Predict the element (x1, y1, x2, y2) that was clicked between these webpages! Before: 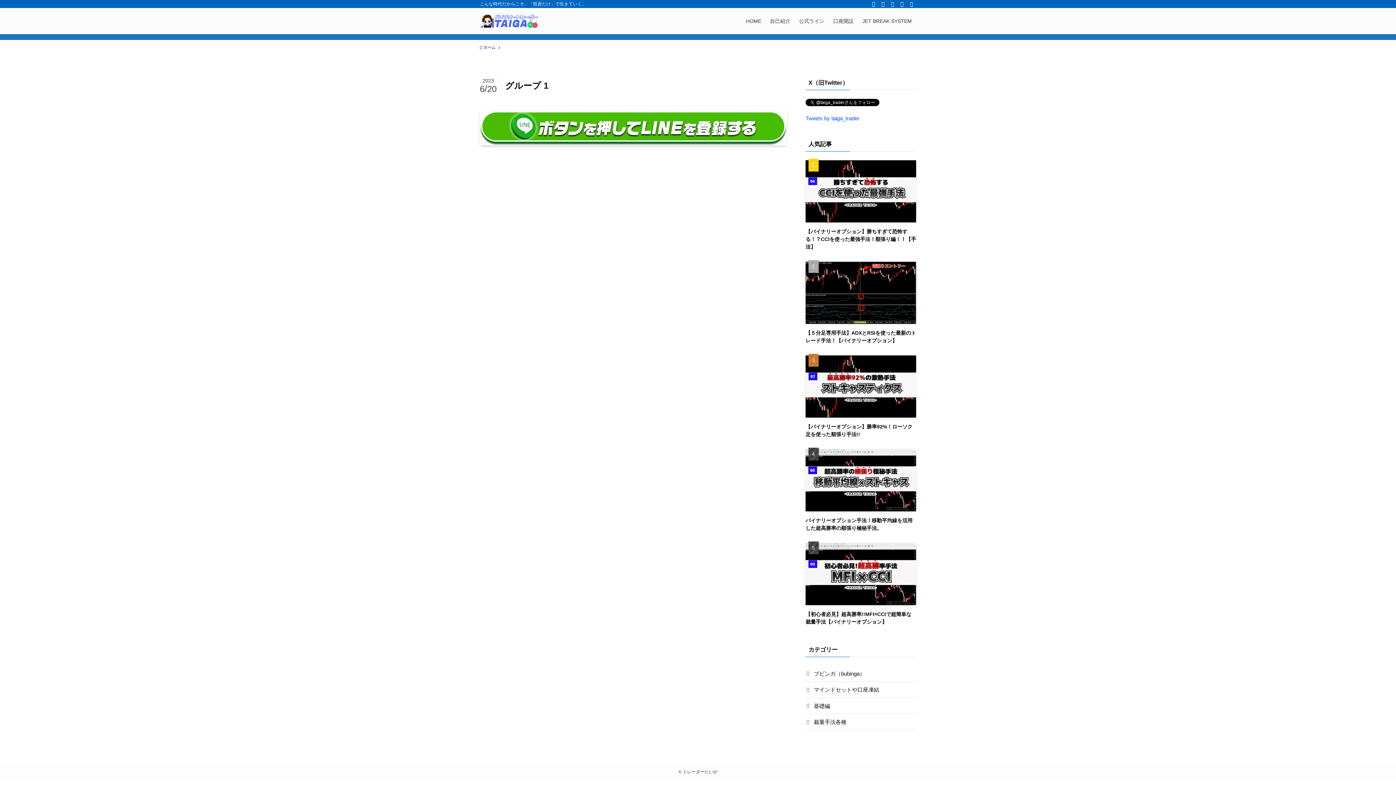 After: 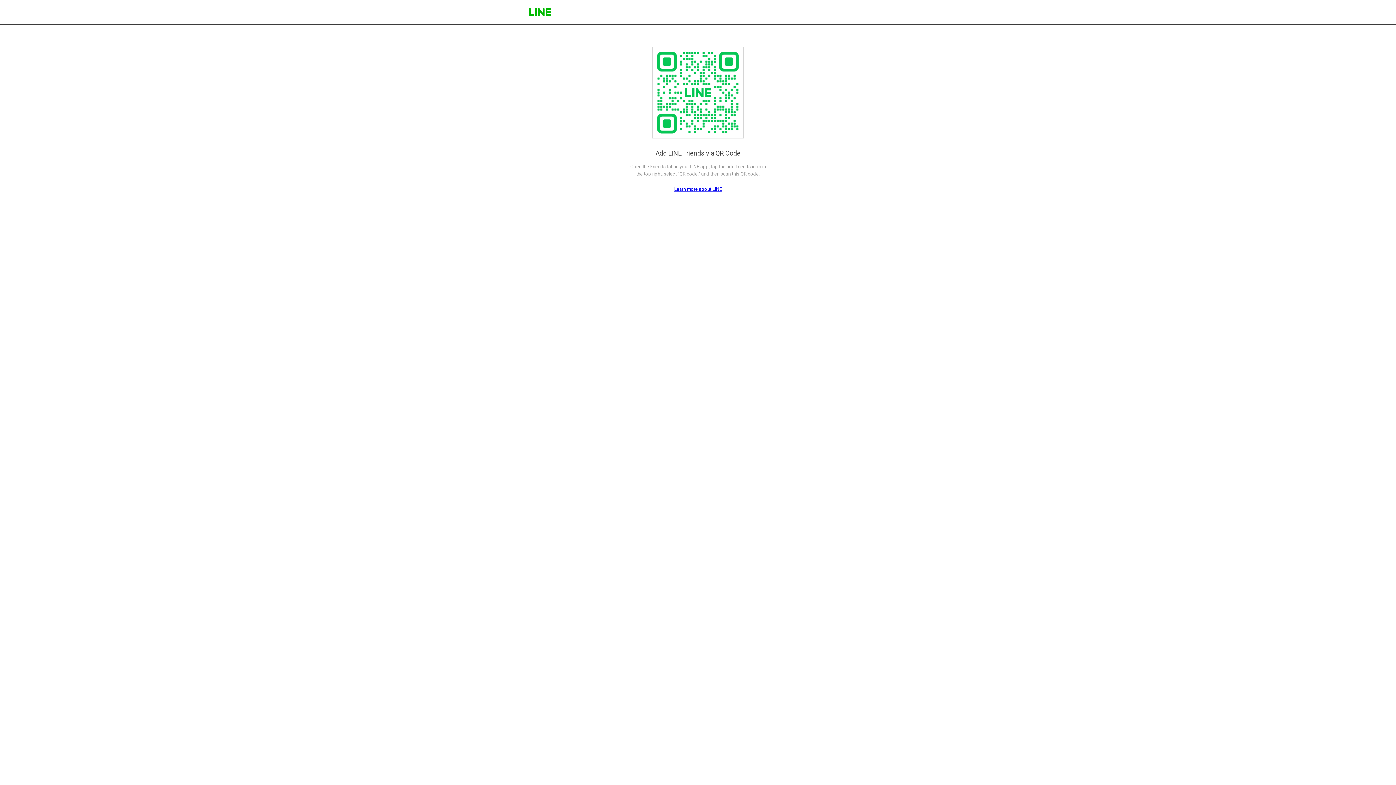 Action: label: 公式ライン bbox: (794, 8, 829, 34)